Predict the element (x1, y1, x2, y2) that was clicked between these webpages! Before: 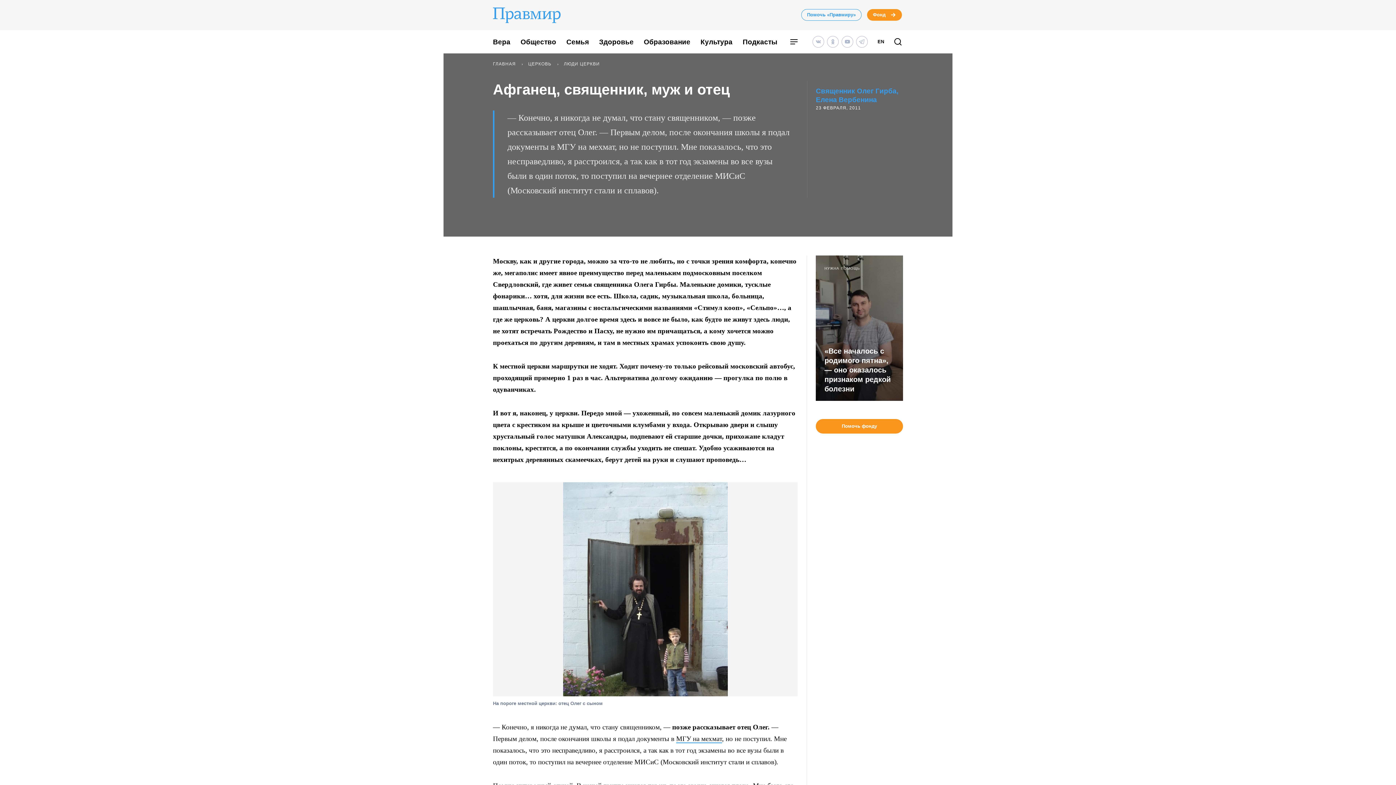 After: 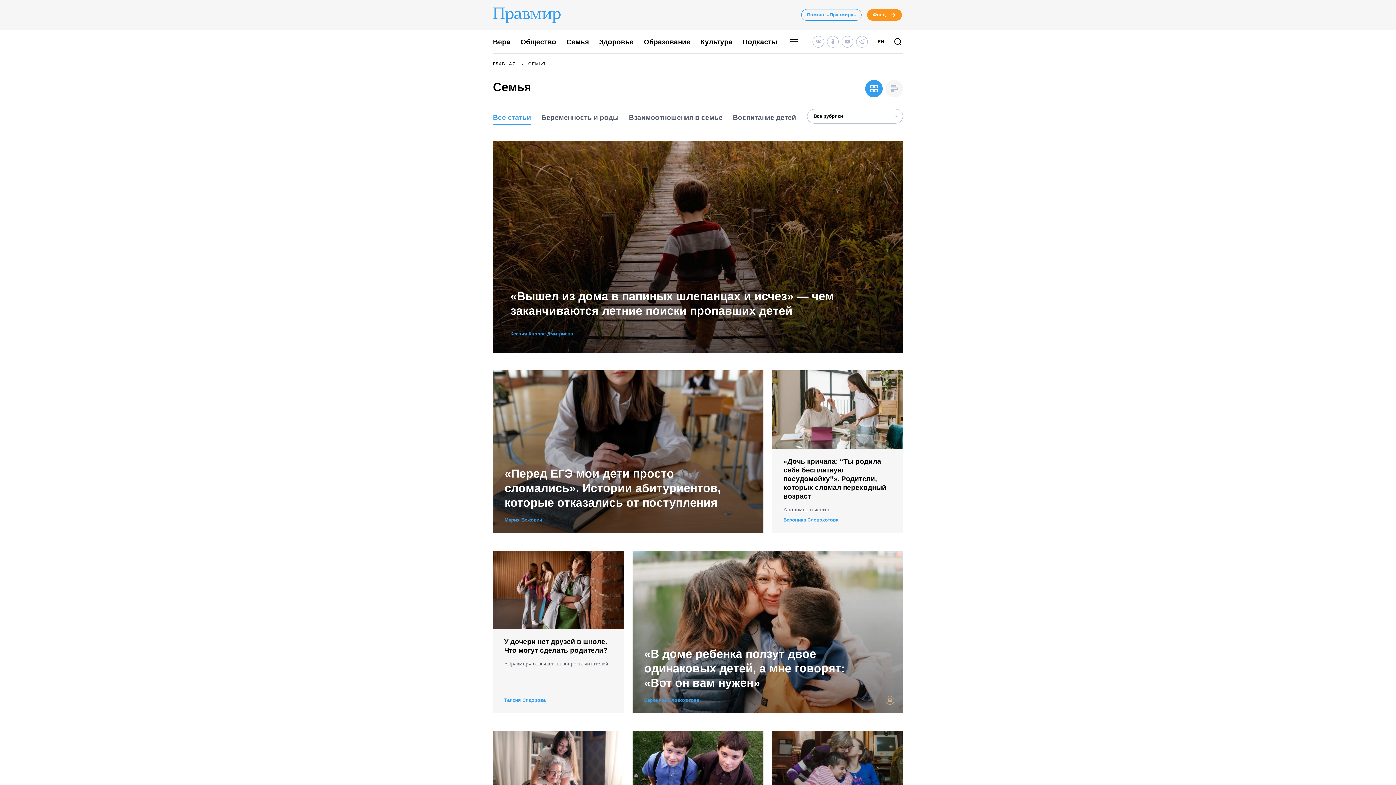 Action: label: Семья bbox: (566, 38, 589, 45)